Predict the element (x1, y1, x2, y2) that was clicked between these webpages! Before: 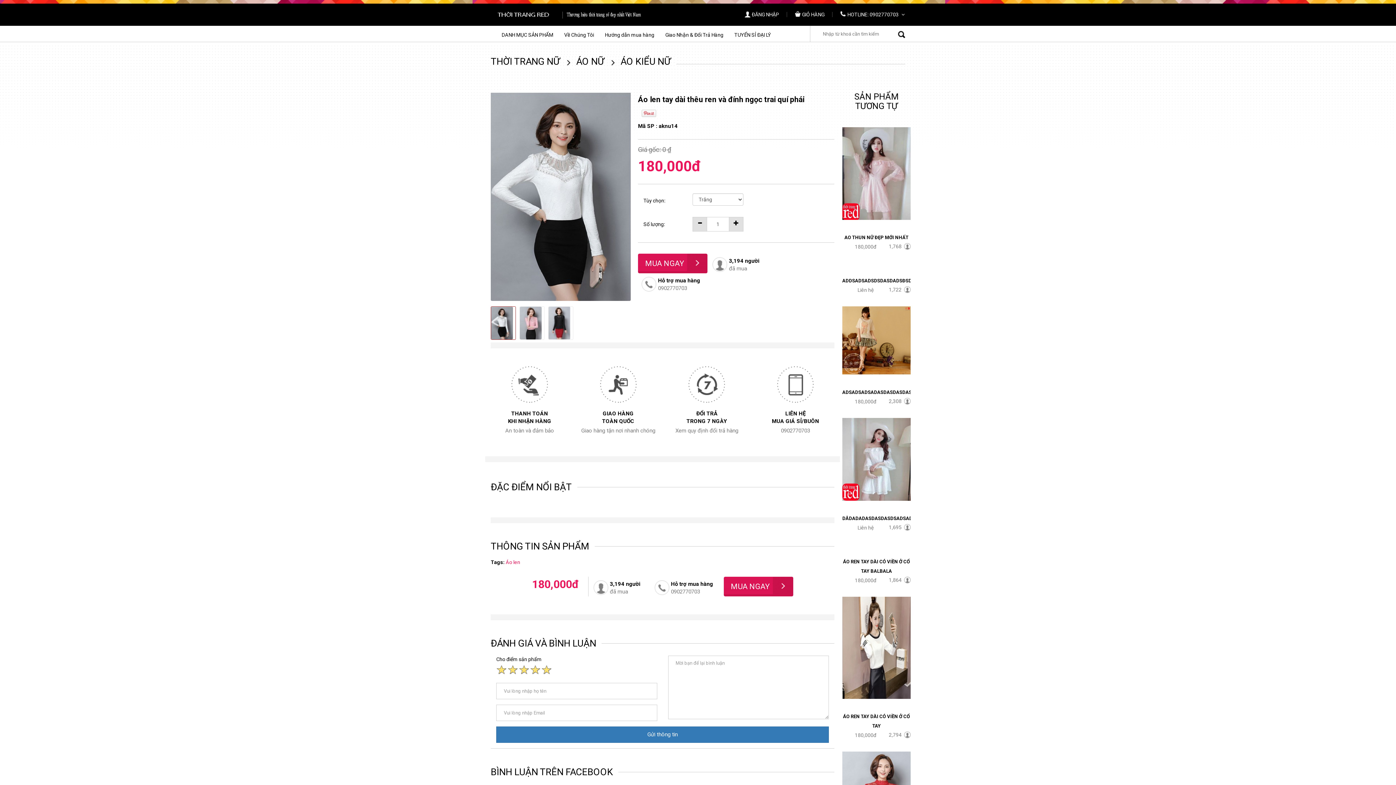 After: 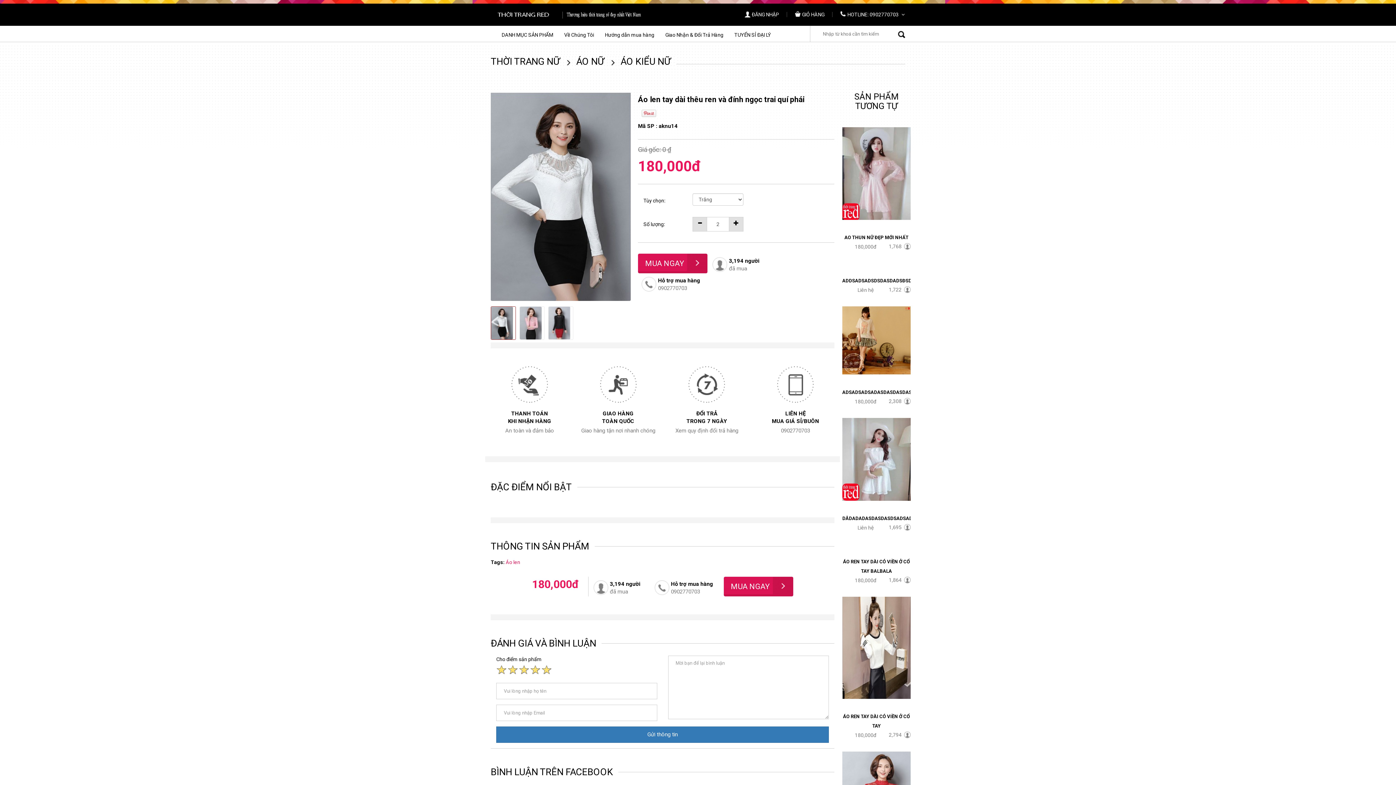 Action: bbox: (729, 217, 743, 231)